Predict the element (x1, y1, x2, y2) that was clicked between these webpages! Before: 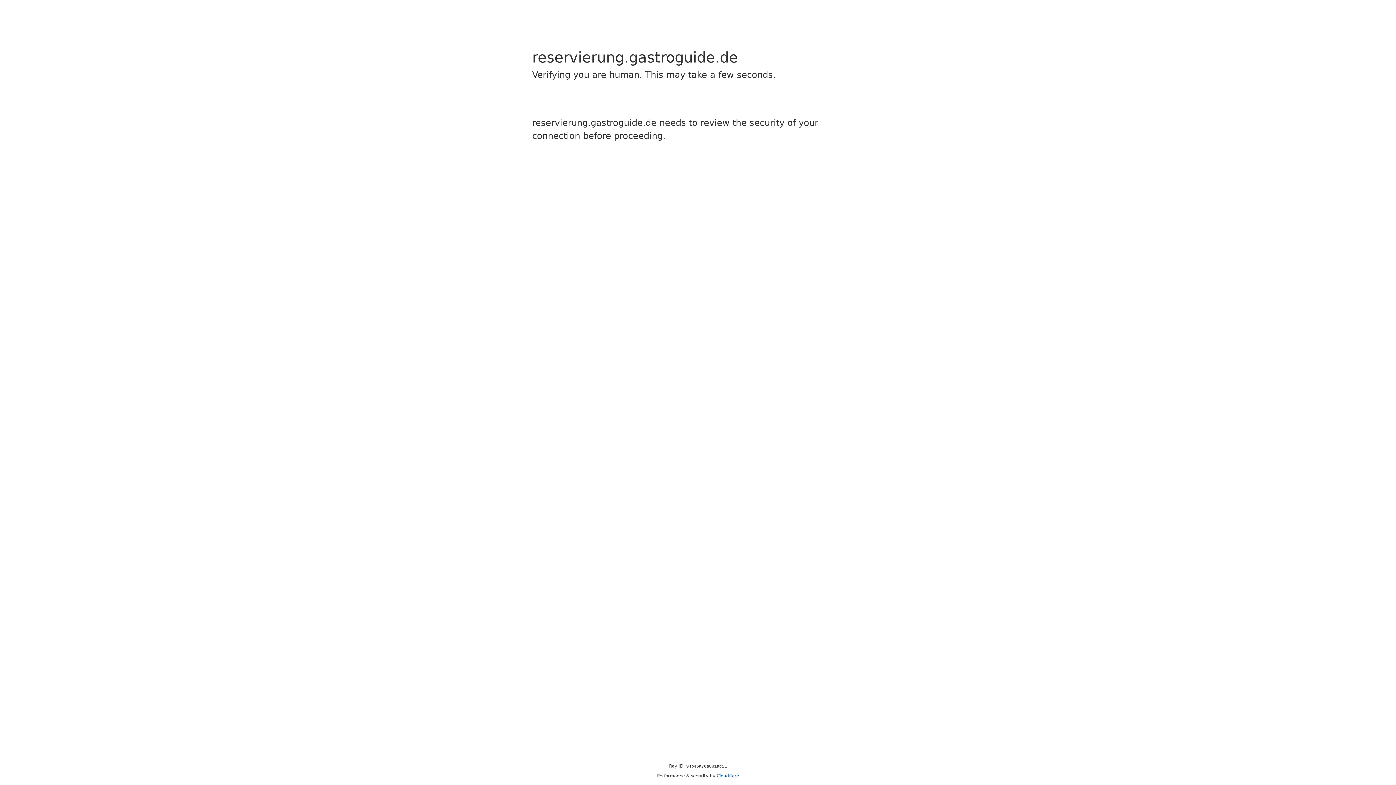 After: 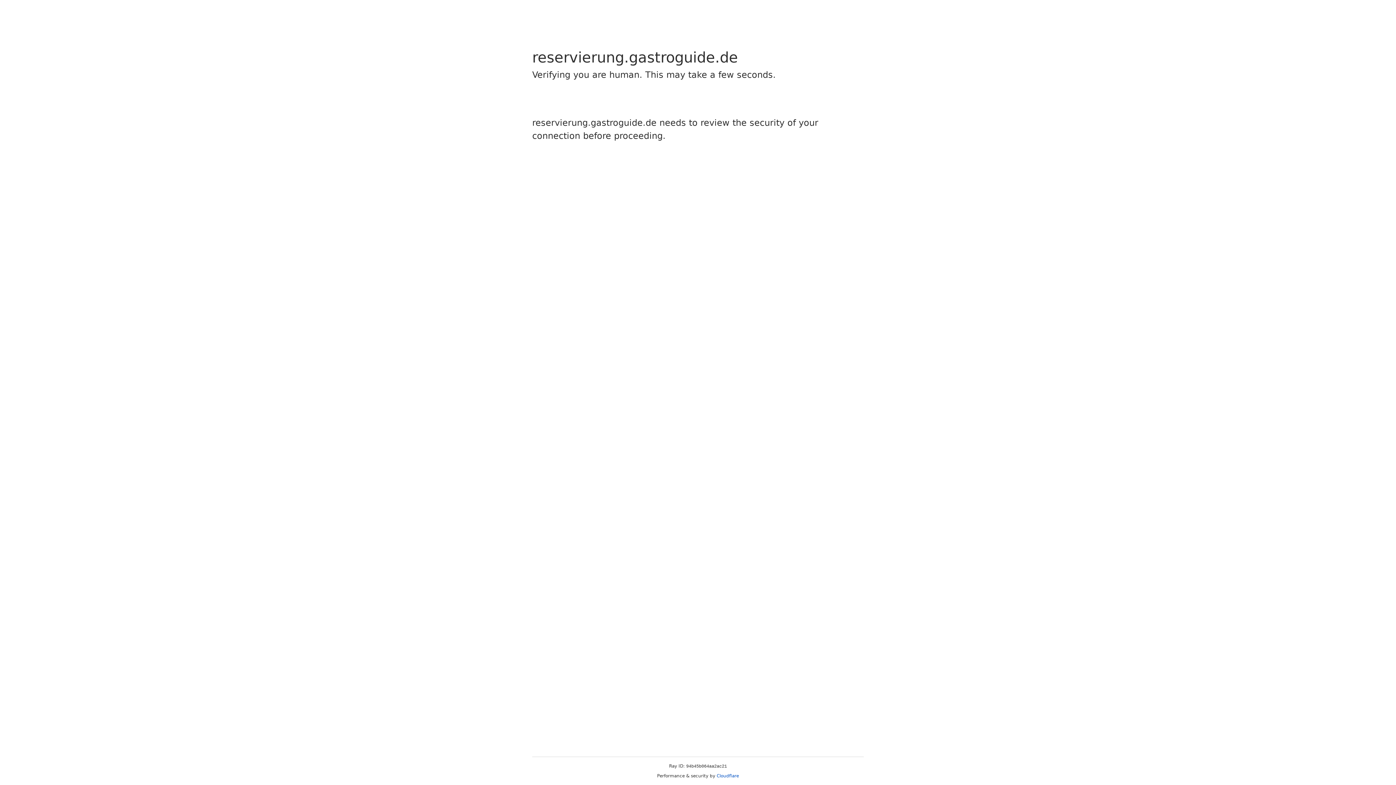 Action: bbox: (716, 773, 739, 778) label: Cloudflare